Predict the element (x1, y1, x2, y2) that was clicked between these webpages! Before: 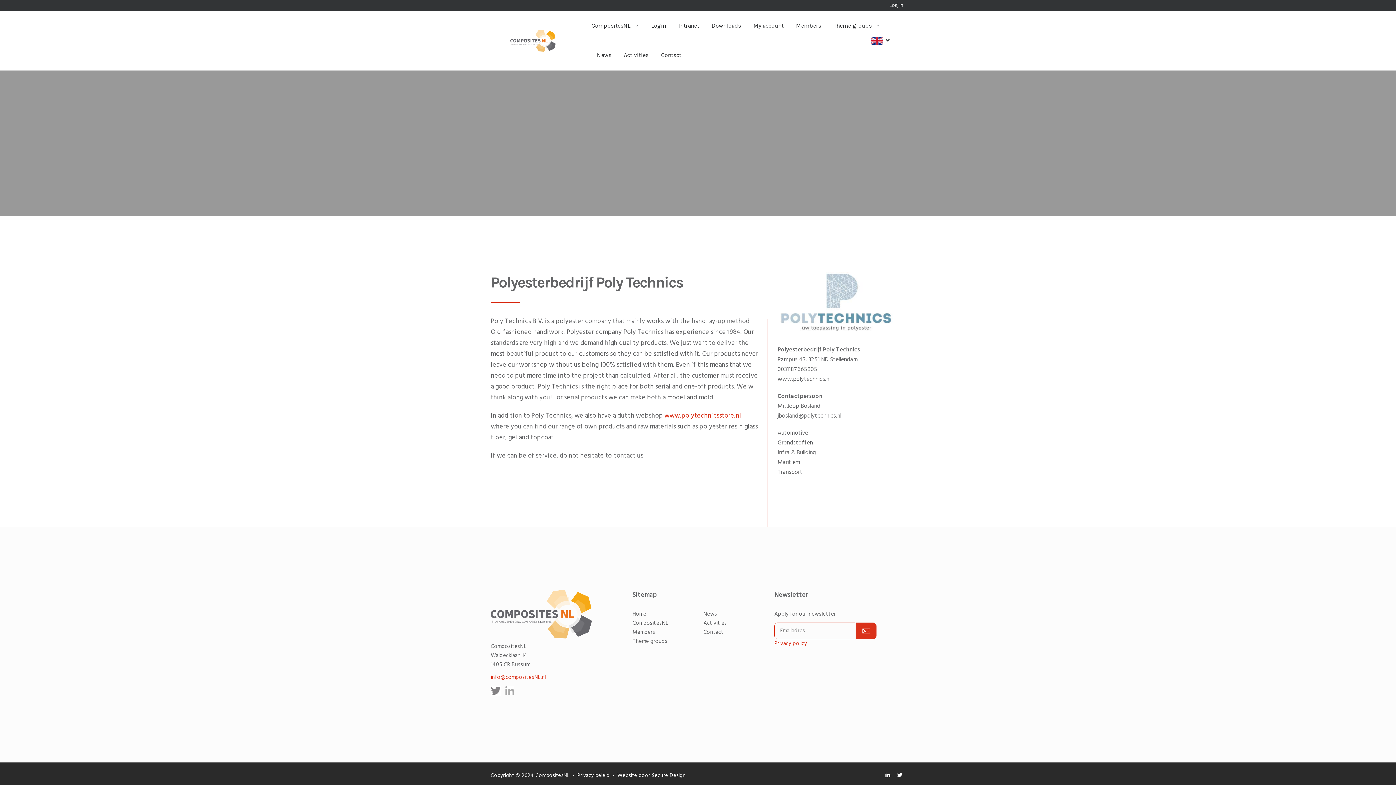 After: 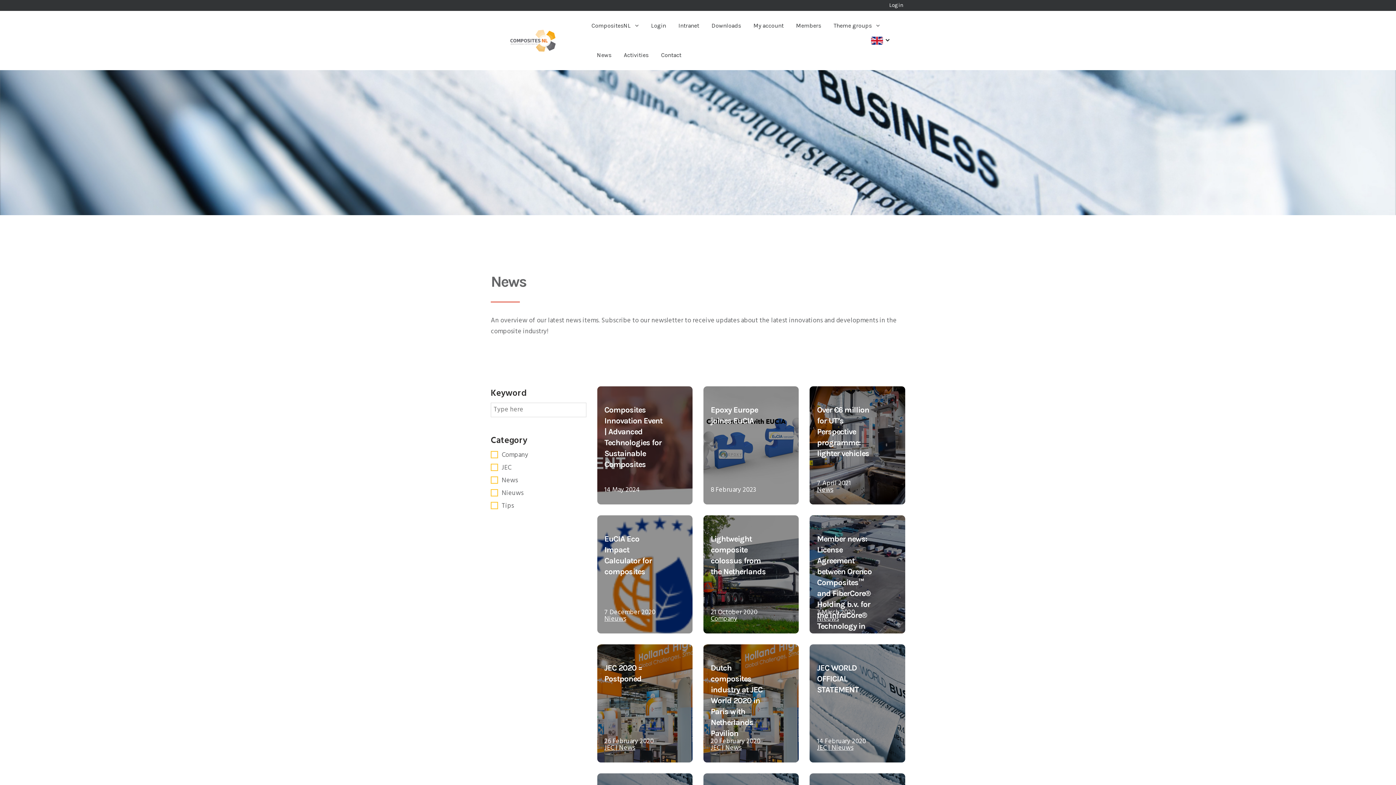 Action: label: News bbox: (703, 610, 717, 618)